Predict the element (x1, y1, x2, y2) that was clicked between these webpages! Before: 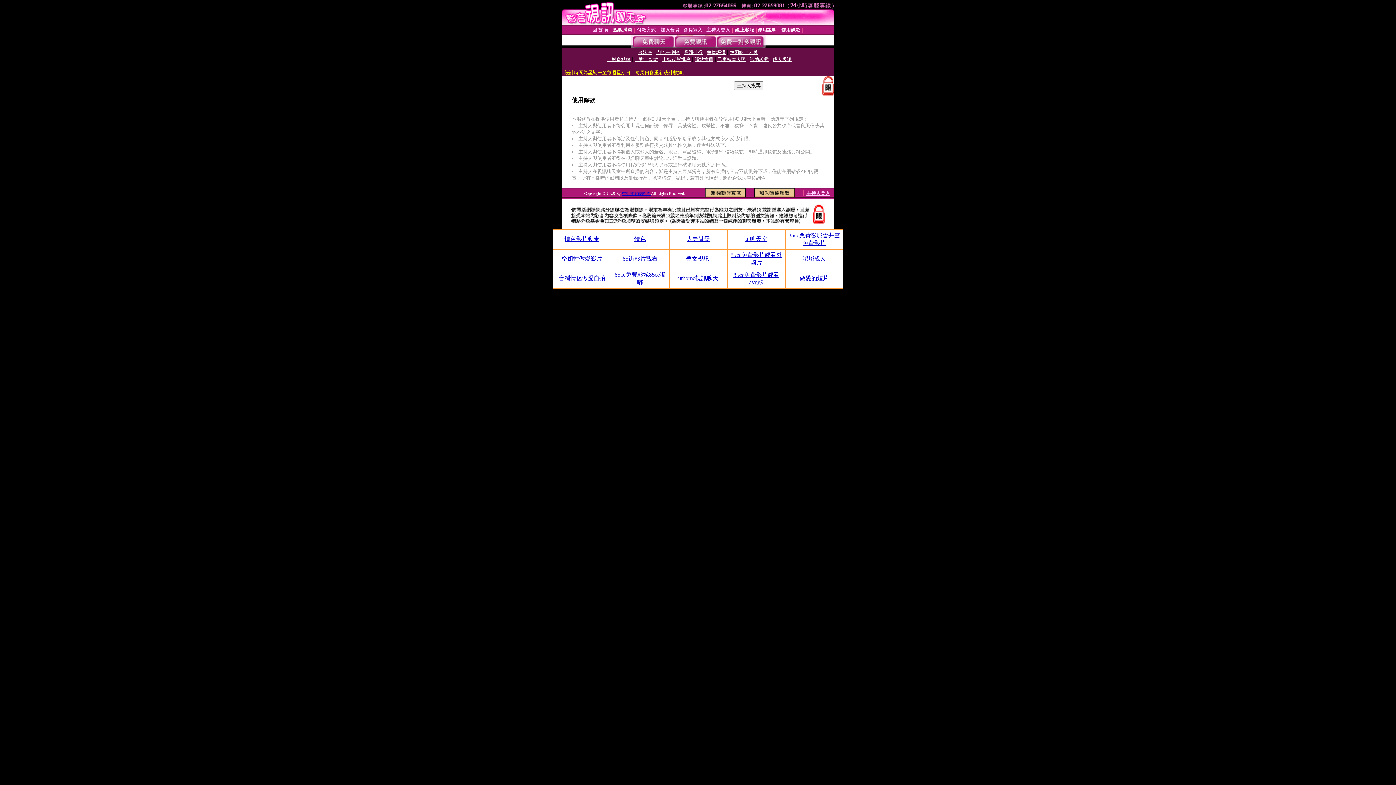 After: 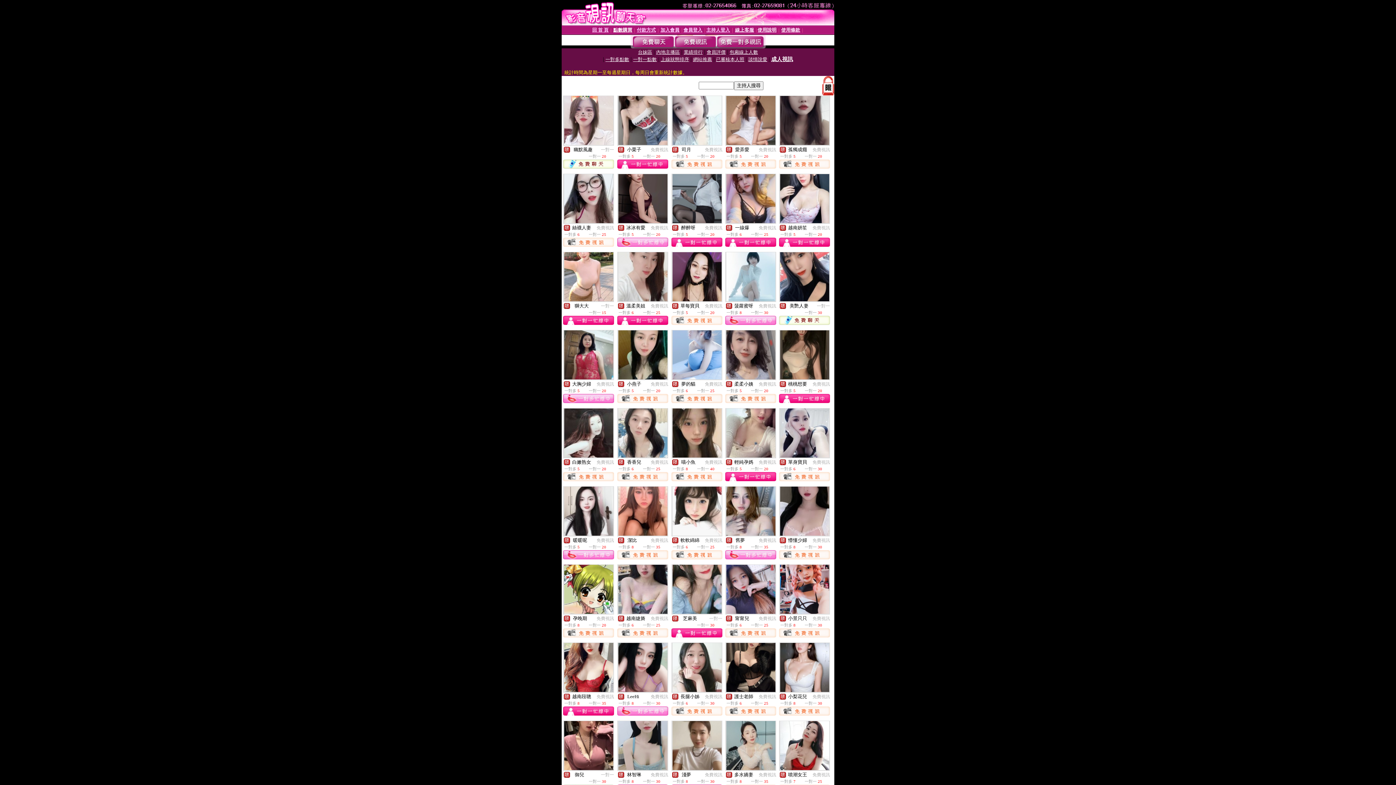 Action: label: 成人視訊 bbox: (772, 56, 791, 62)